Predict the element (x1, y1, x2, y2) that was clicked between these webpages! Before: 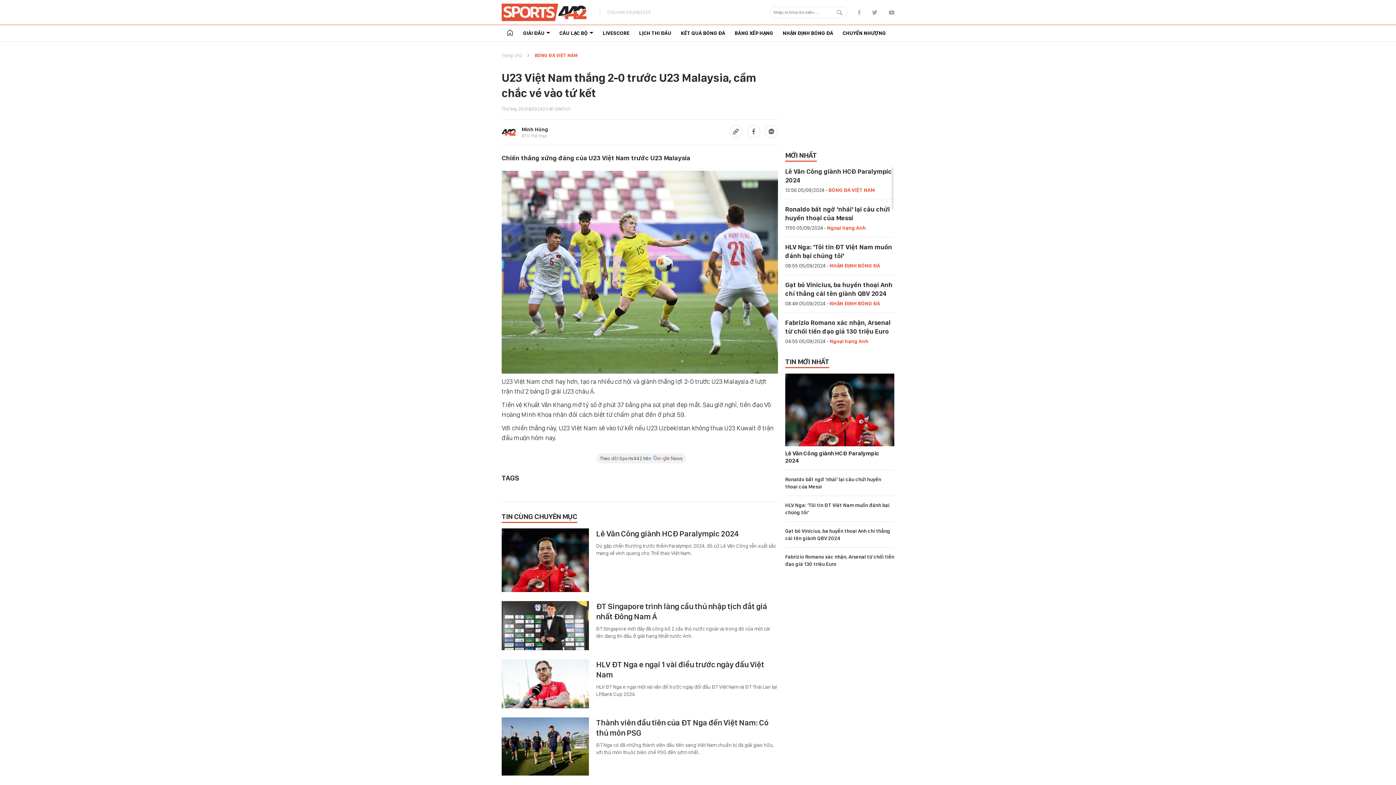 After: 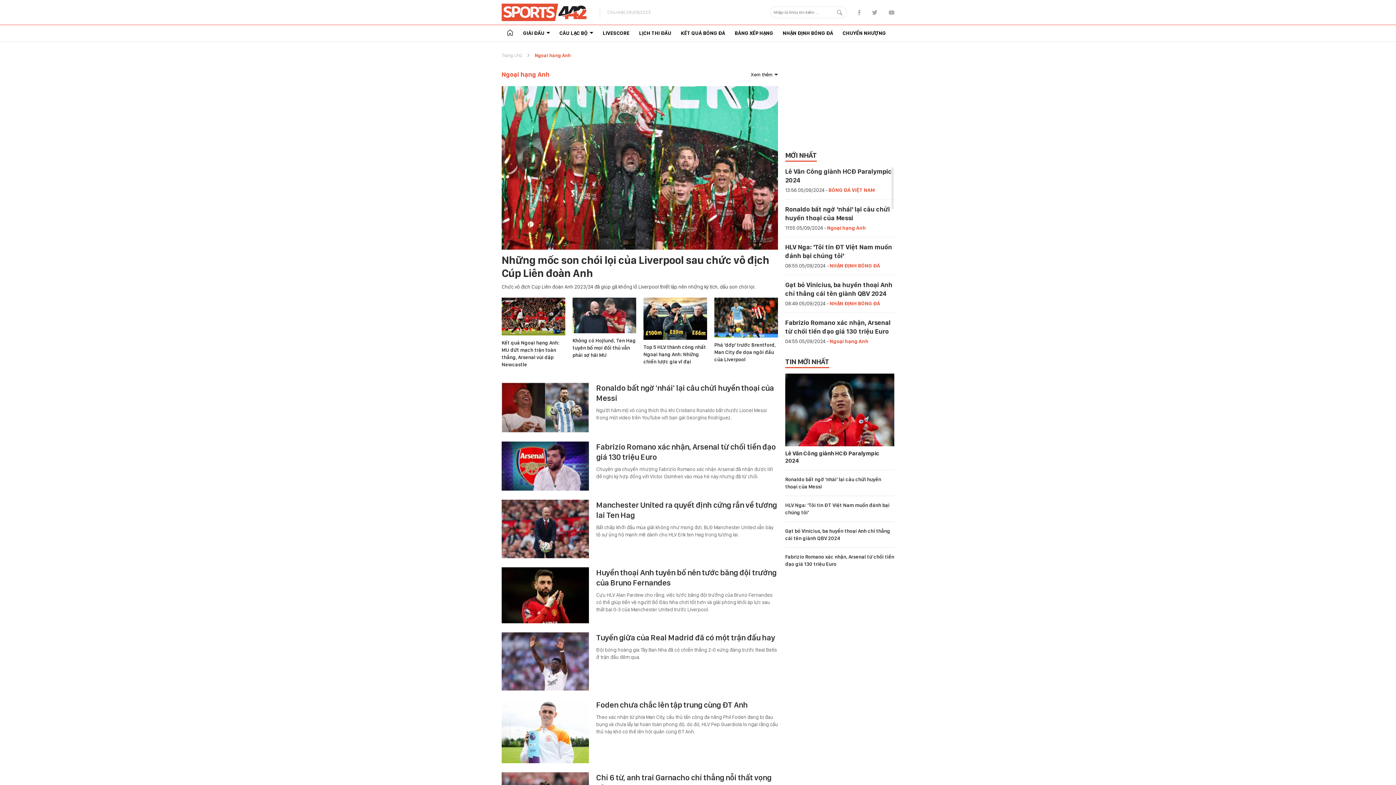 Action: bbox: (827, 225, 866, 230) label: Ngoại hạng Anh